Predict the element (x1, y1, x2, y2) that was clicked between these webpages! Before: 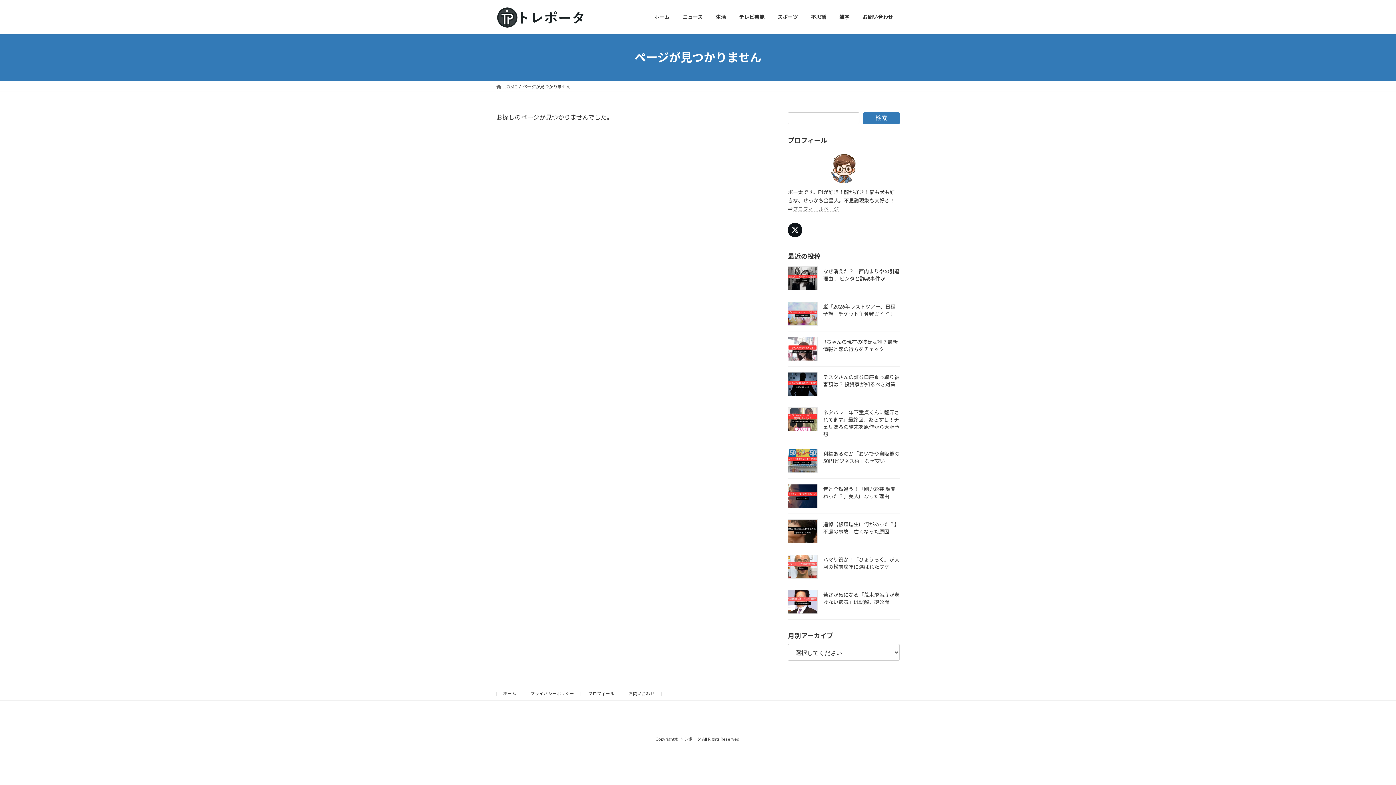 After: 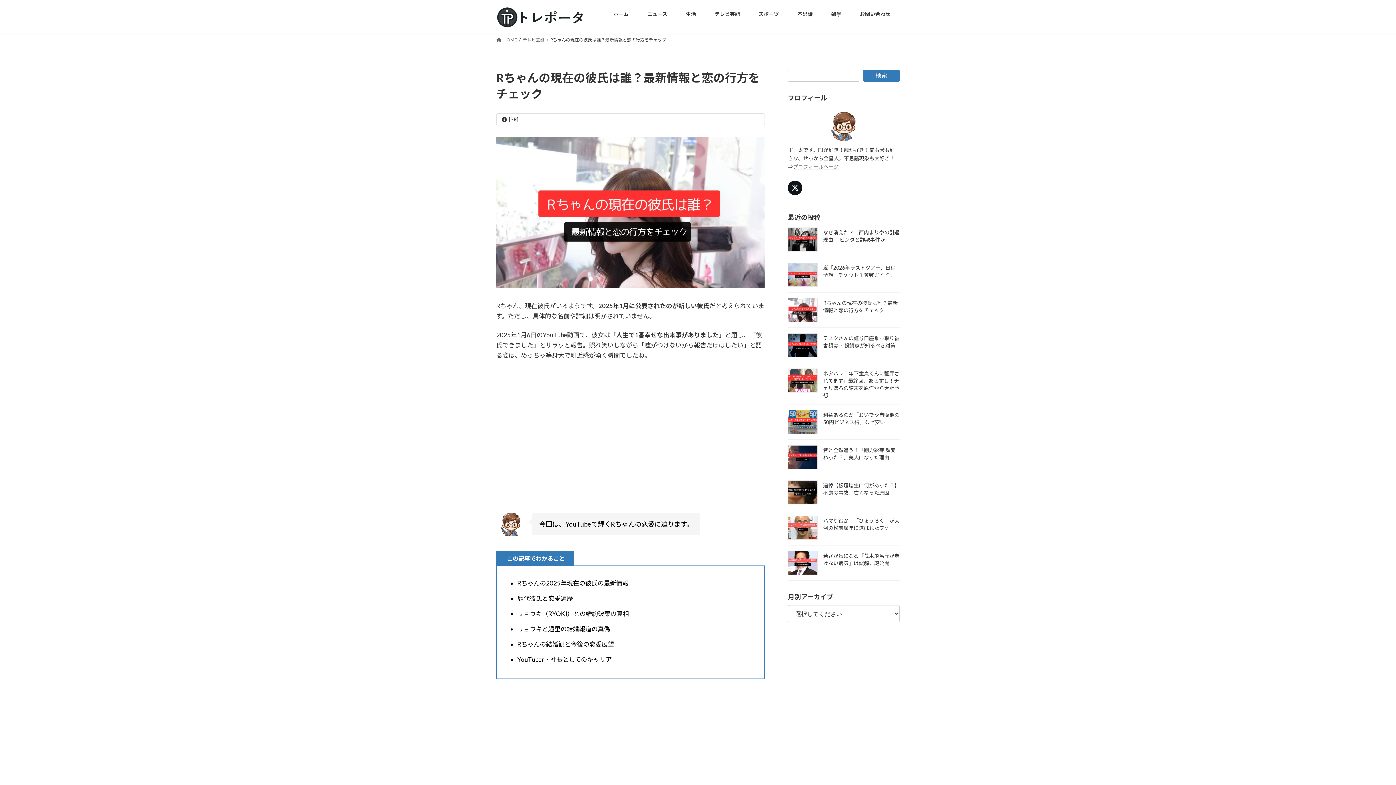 Action: bbox: (788, 337, 817, 361)